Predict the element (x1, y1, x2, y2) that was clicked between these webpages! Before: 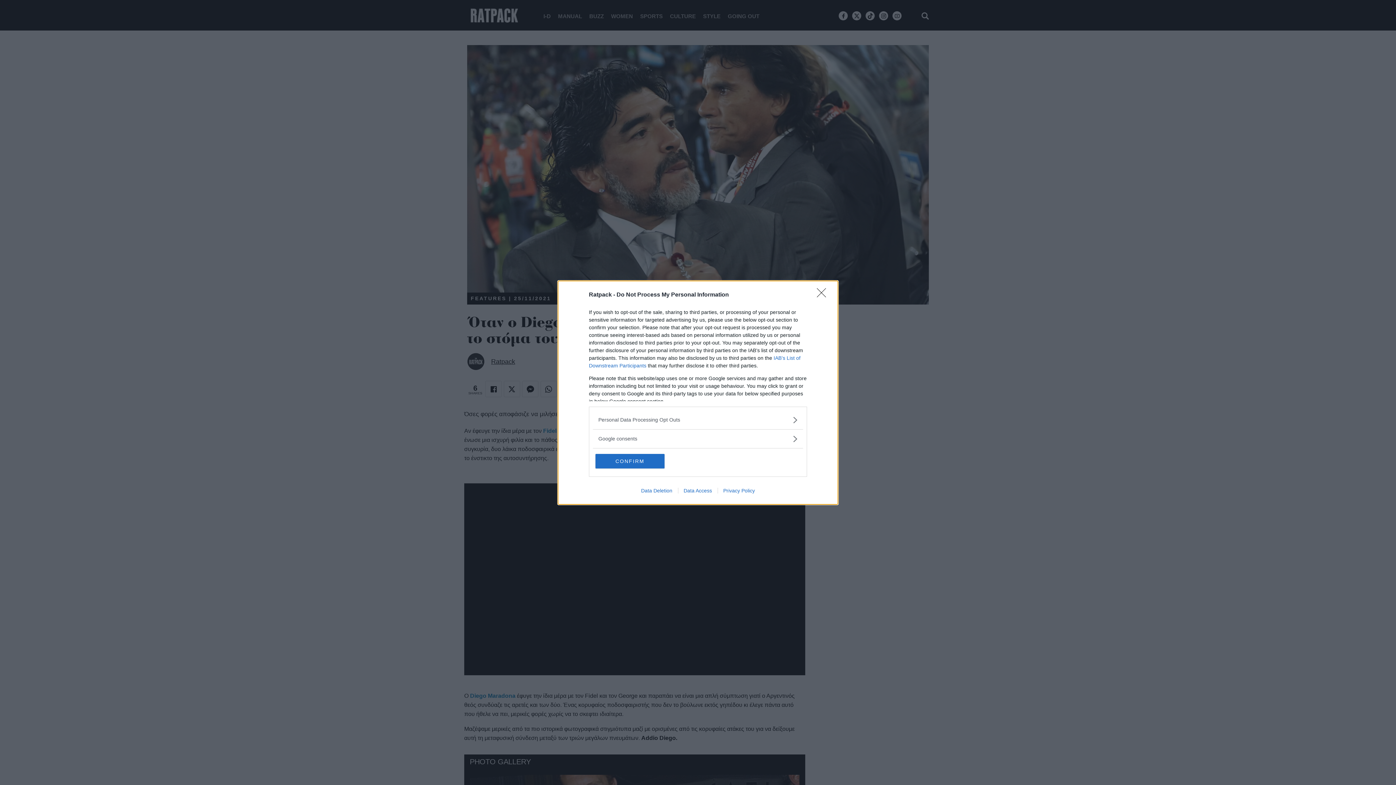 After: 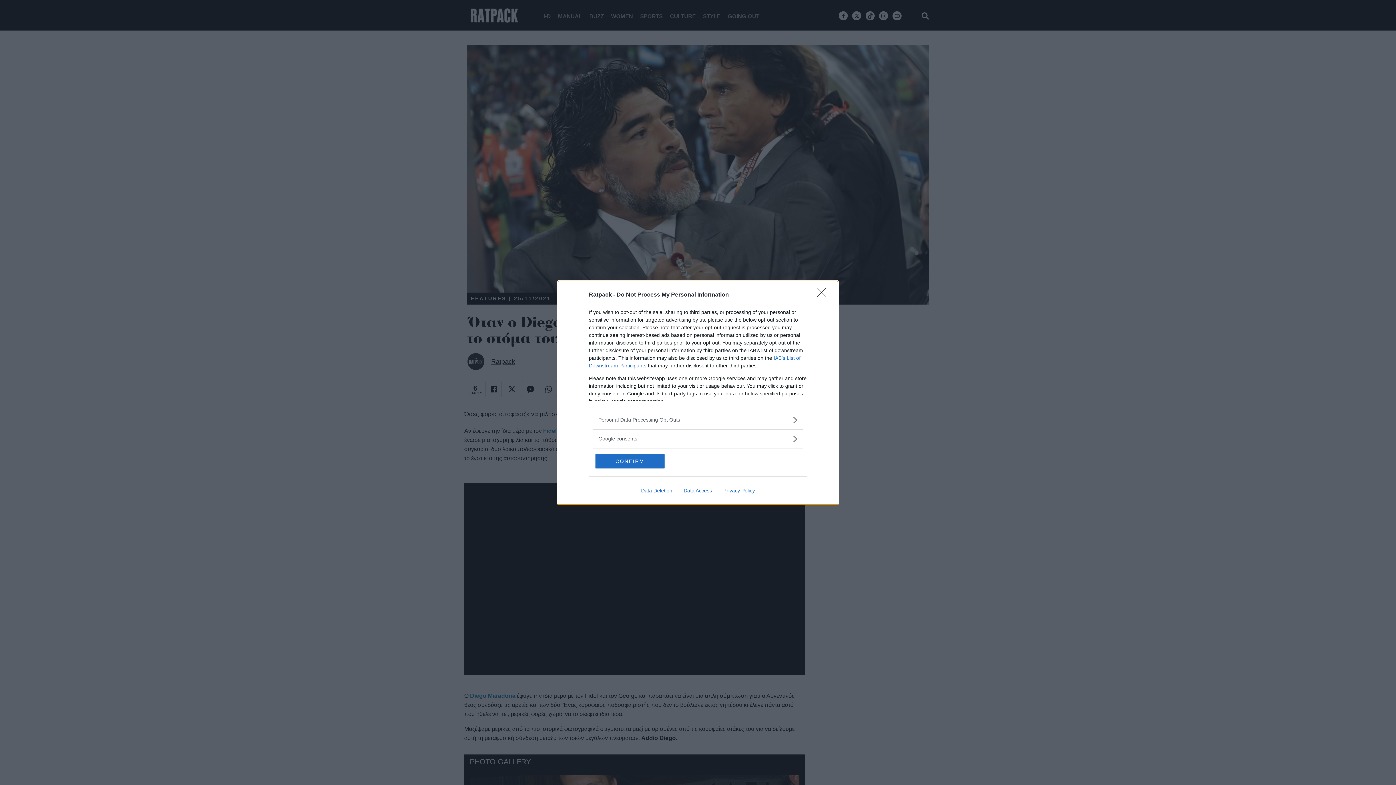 Action: bbox: (678, 487, 717, 493) label: Data Access